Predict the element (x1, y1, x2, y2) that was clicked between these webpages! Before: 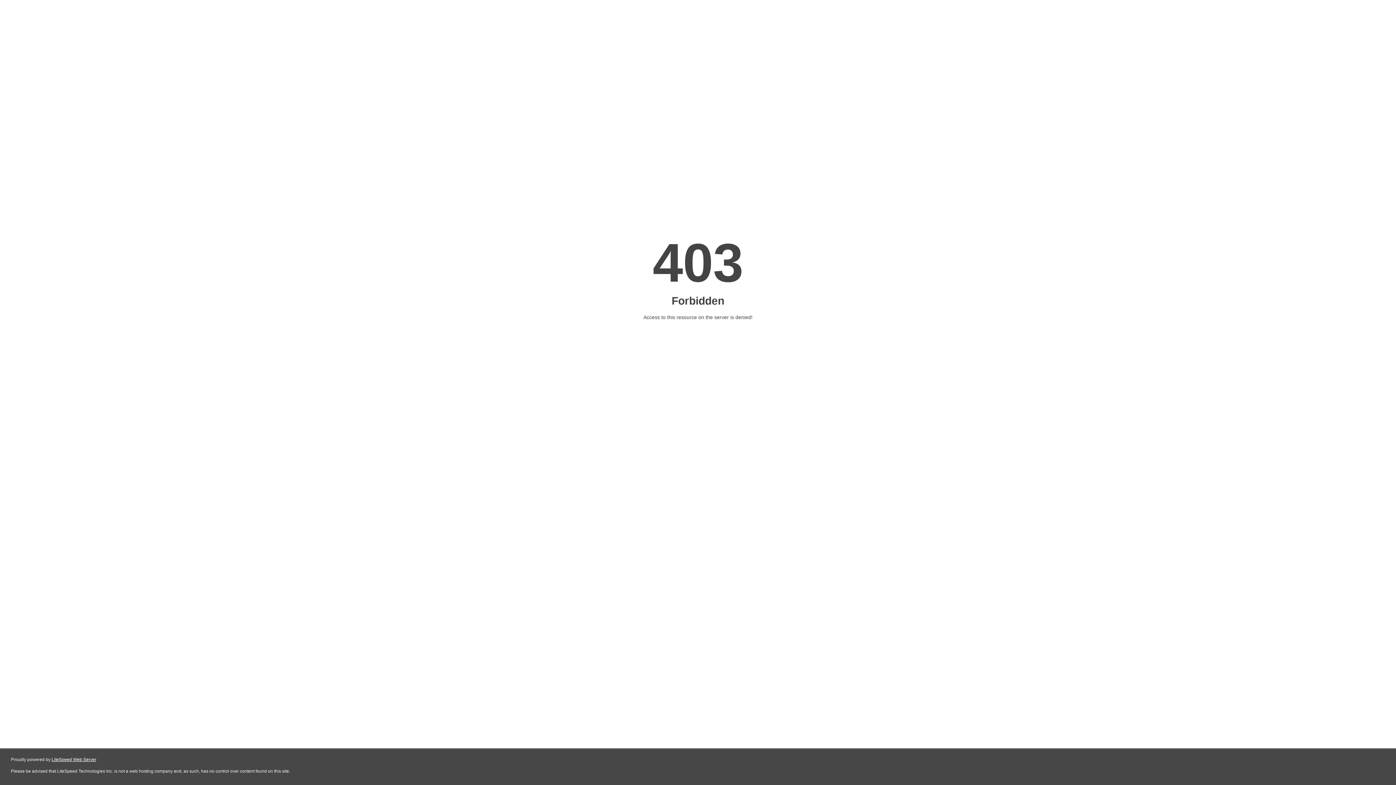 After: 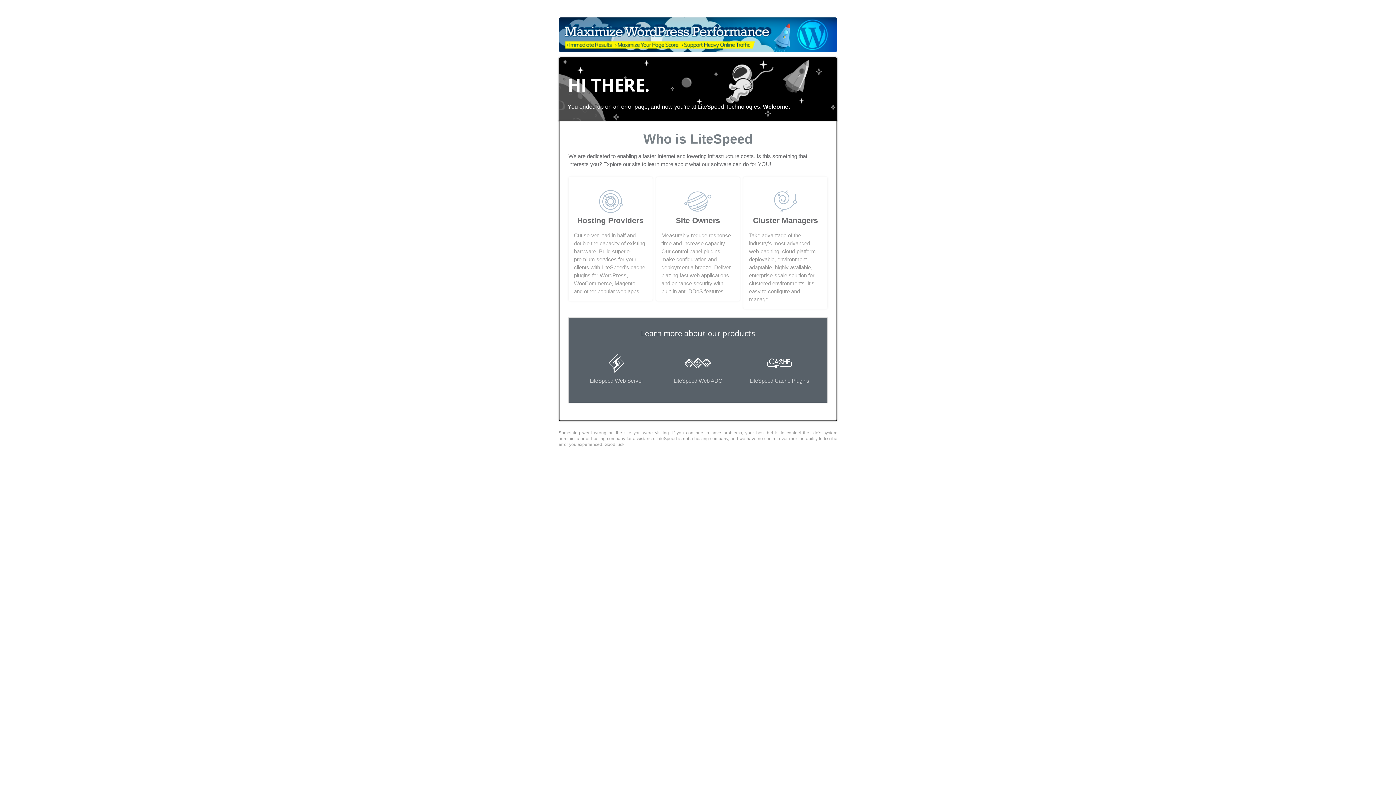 Action: label: LiteSpeed Web Server bbox: (51, 757, 96, 762)